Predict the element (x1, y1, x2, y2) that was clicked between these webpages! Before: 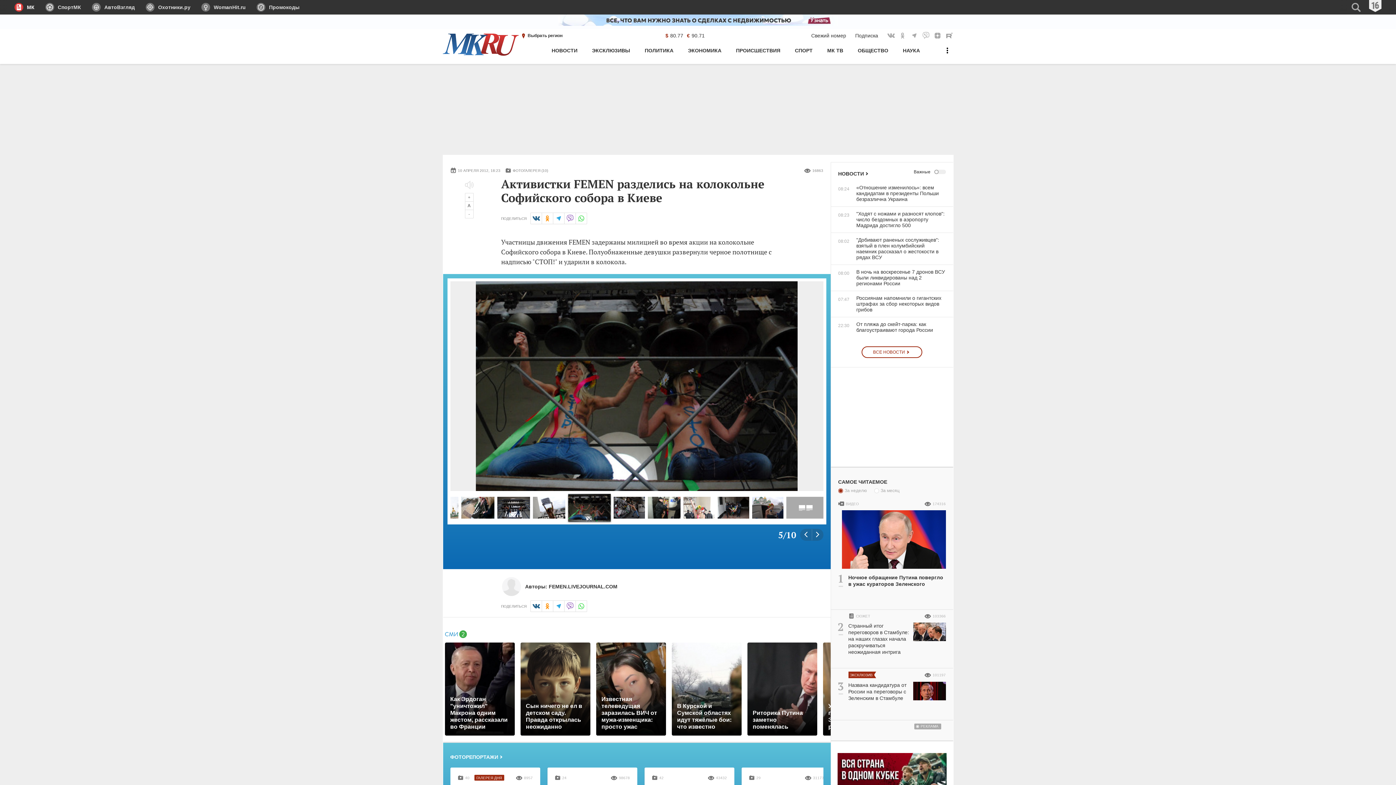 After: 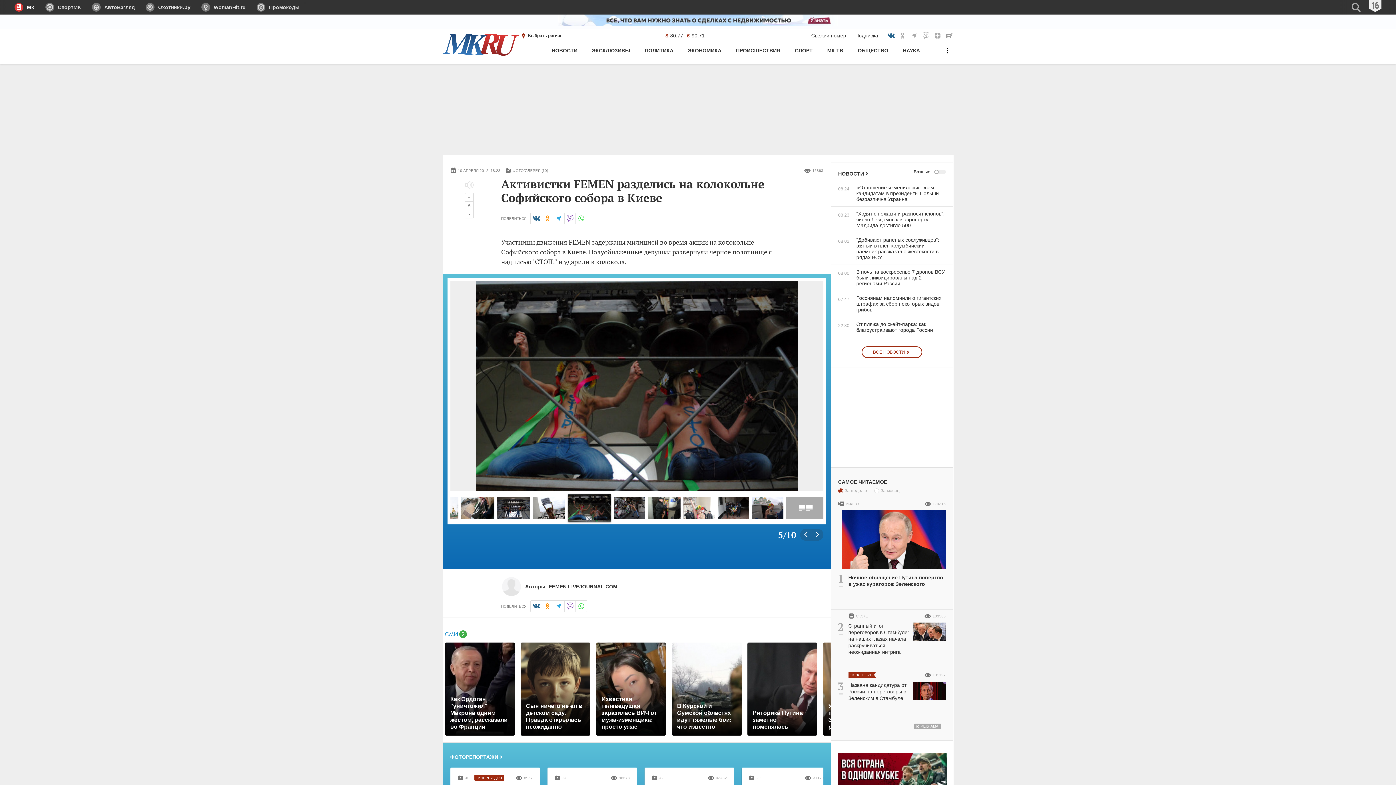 Action: label: МК Вконтакте bbox: (887, 31, 895, 39)